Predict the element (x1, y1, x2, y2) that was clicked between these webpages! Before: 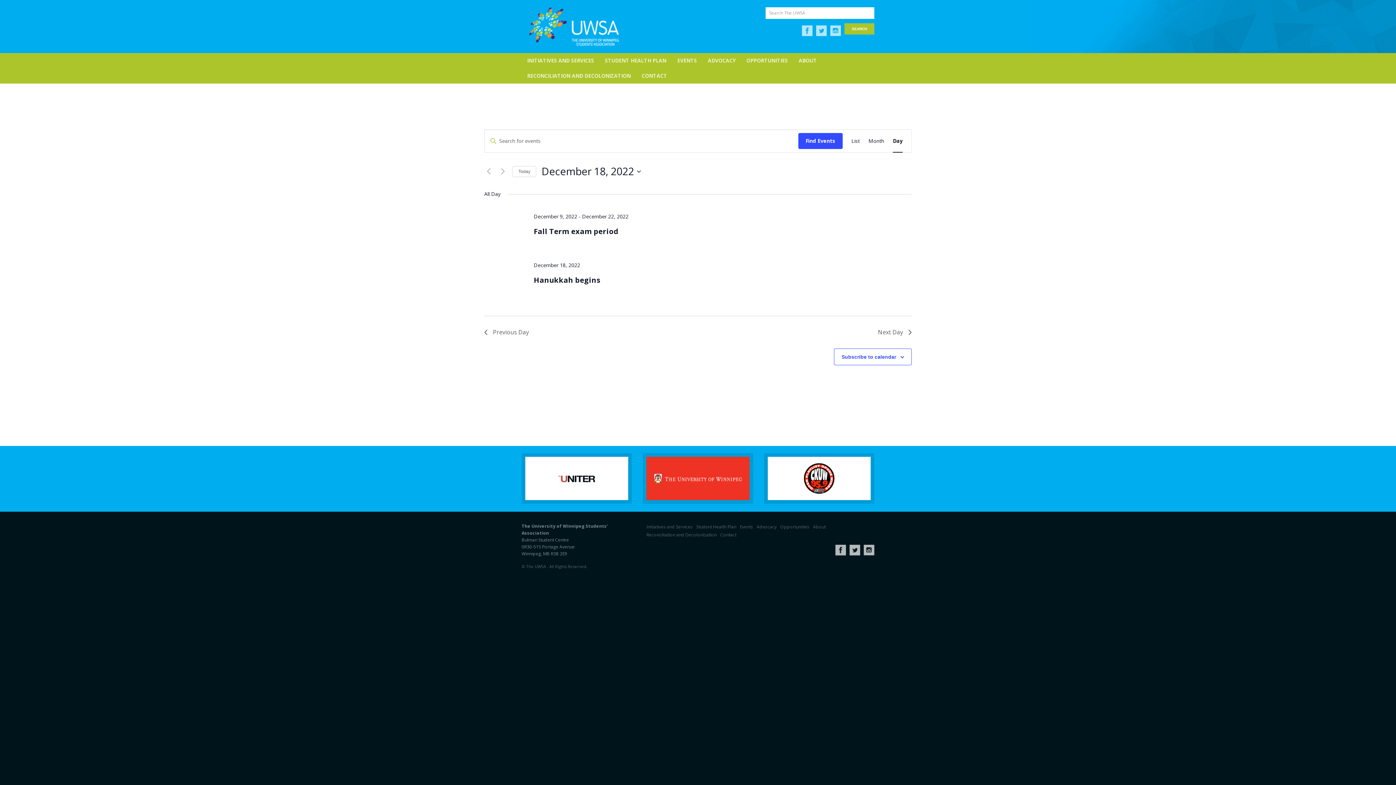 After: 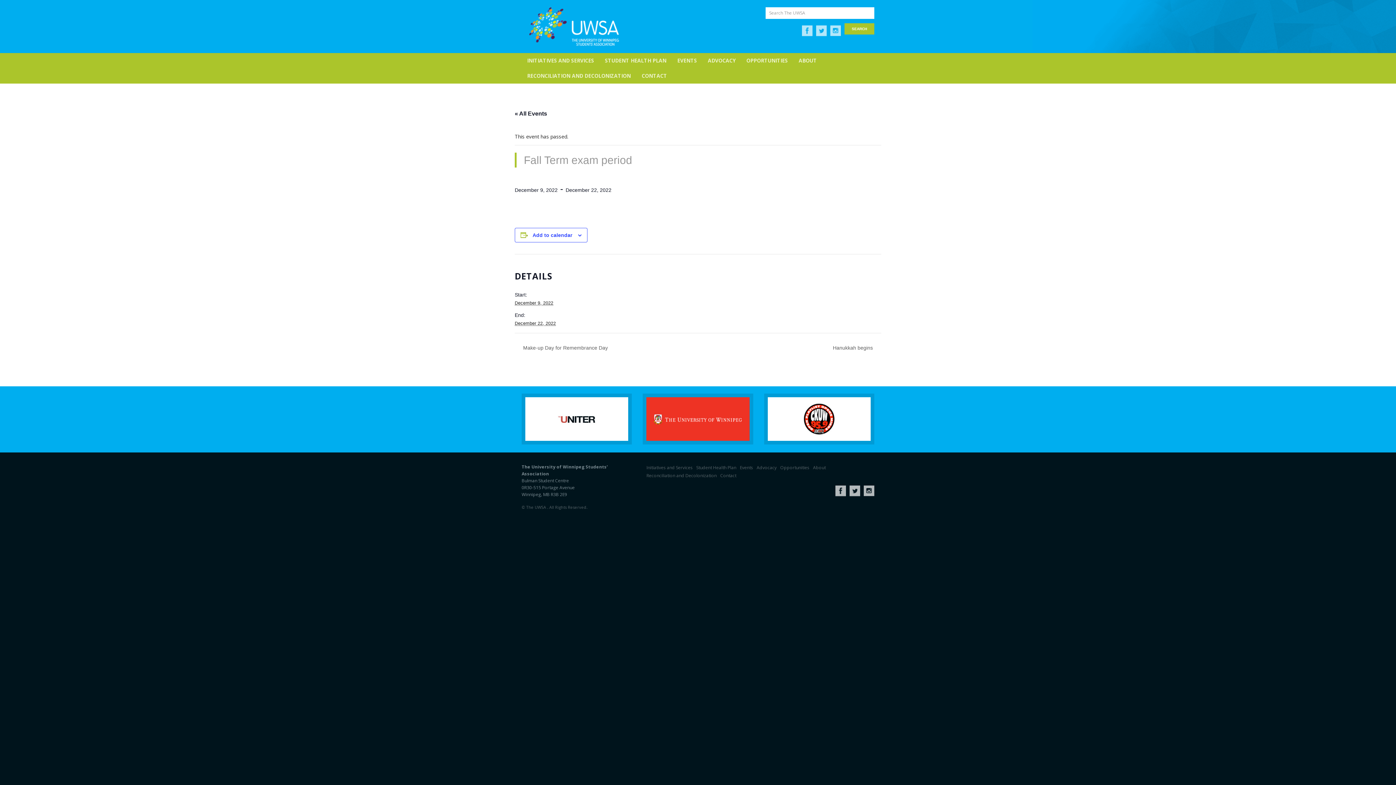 Action: bbox: (533, 226, 618, 236) label: Fall Term exam period